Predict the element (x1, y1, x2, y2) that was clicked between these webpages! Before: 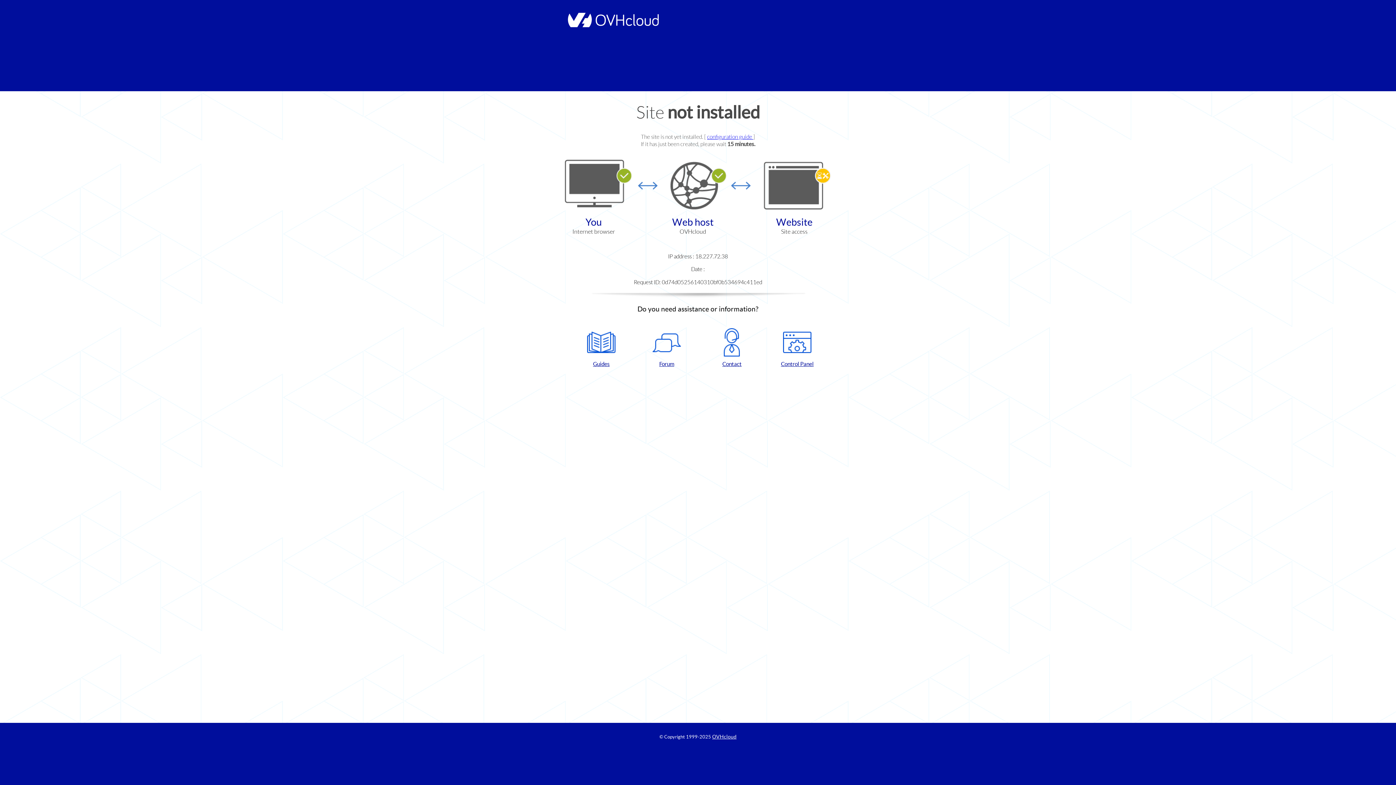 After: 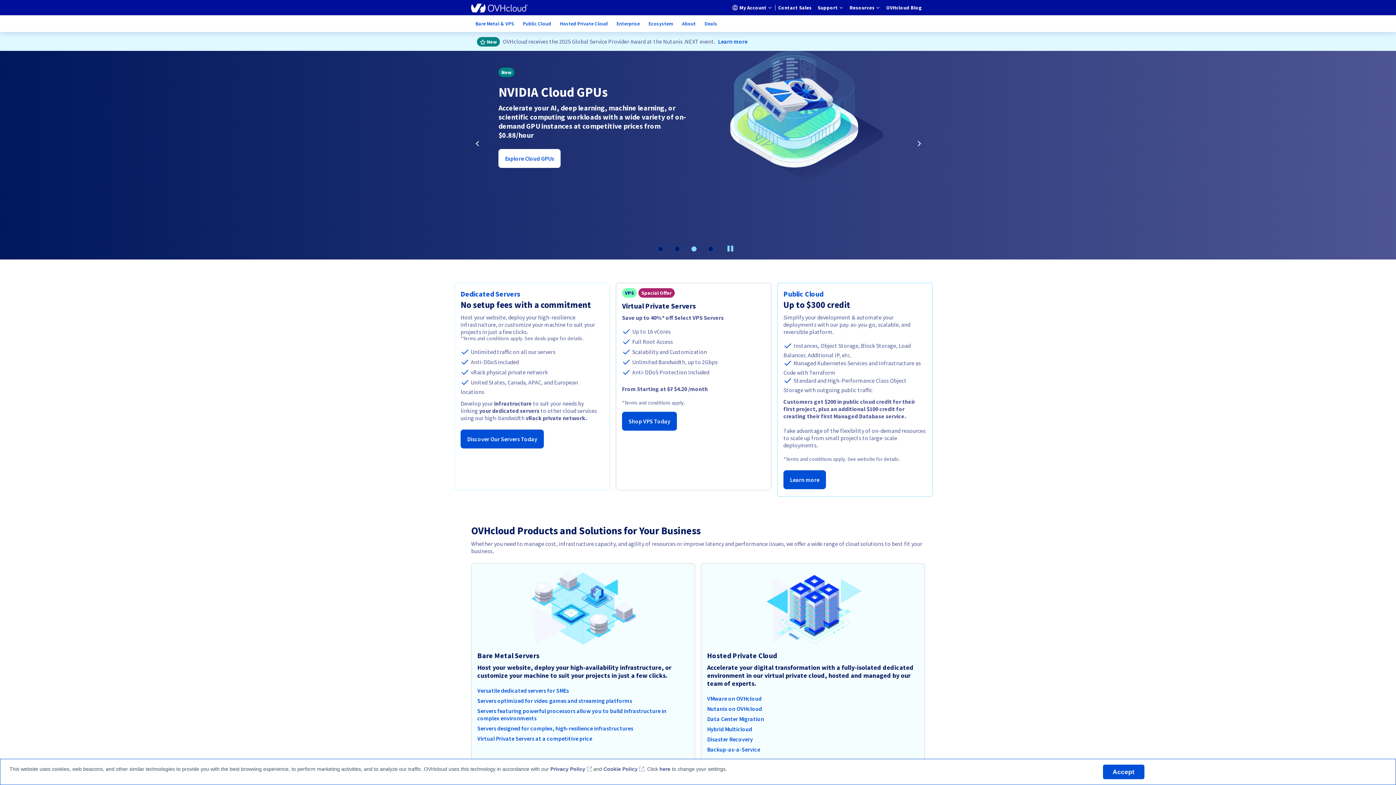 Action: label: OVHcloud bbox: (712, 734, 736, 740)